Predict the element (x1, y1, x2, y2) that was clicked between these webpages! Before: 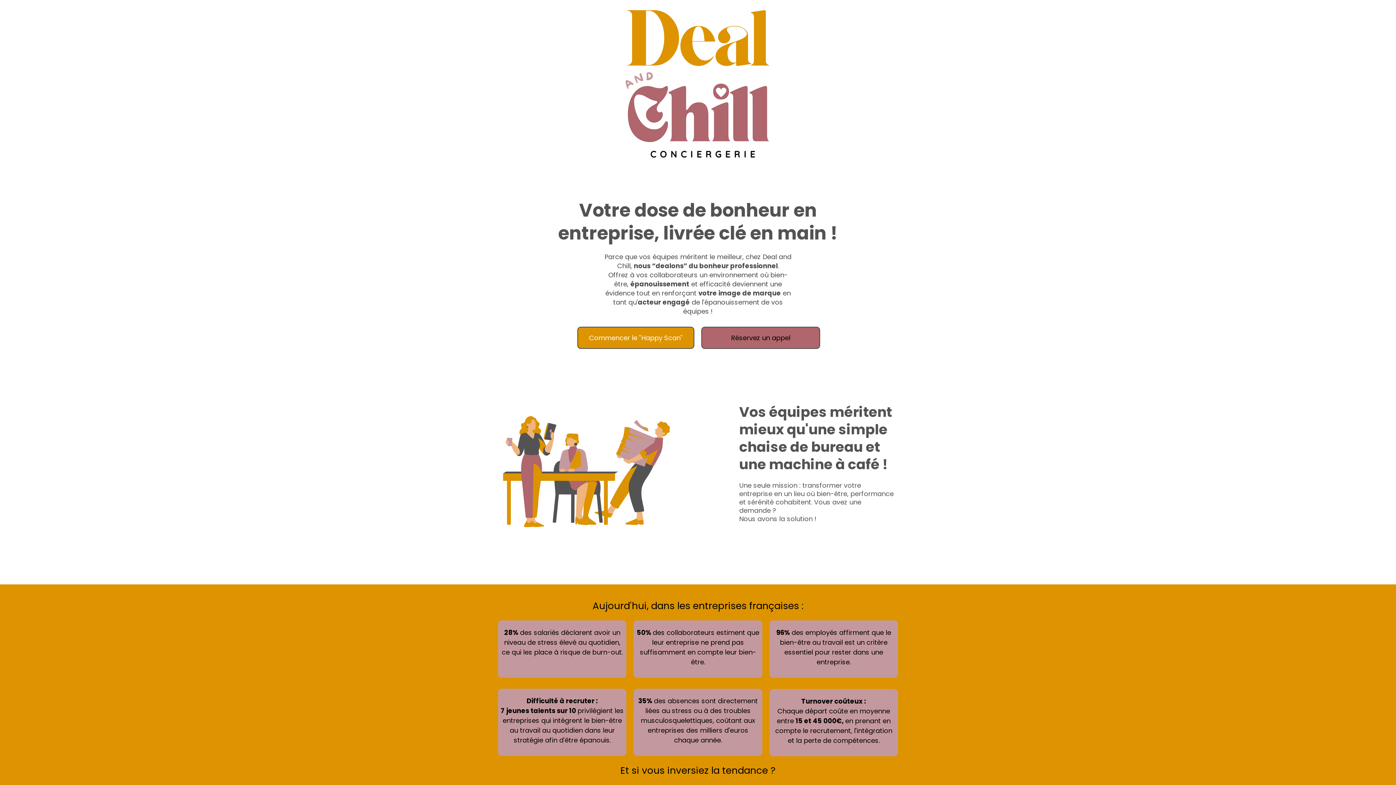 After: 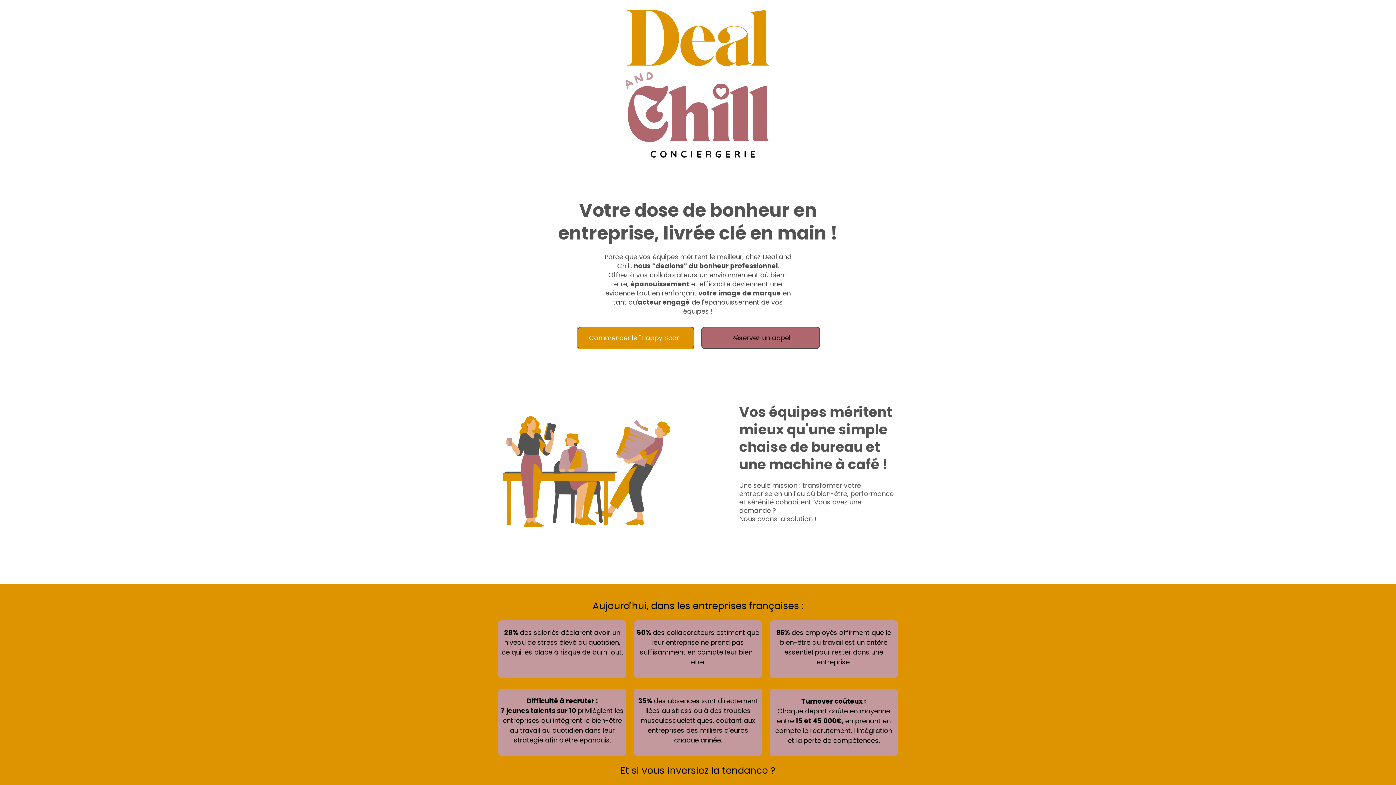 Action: bbox: (577, 326, 694, 349) label: Commencer le "Happy Scan"